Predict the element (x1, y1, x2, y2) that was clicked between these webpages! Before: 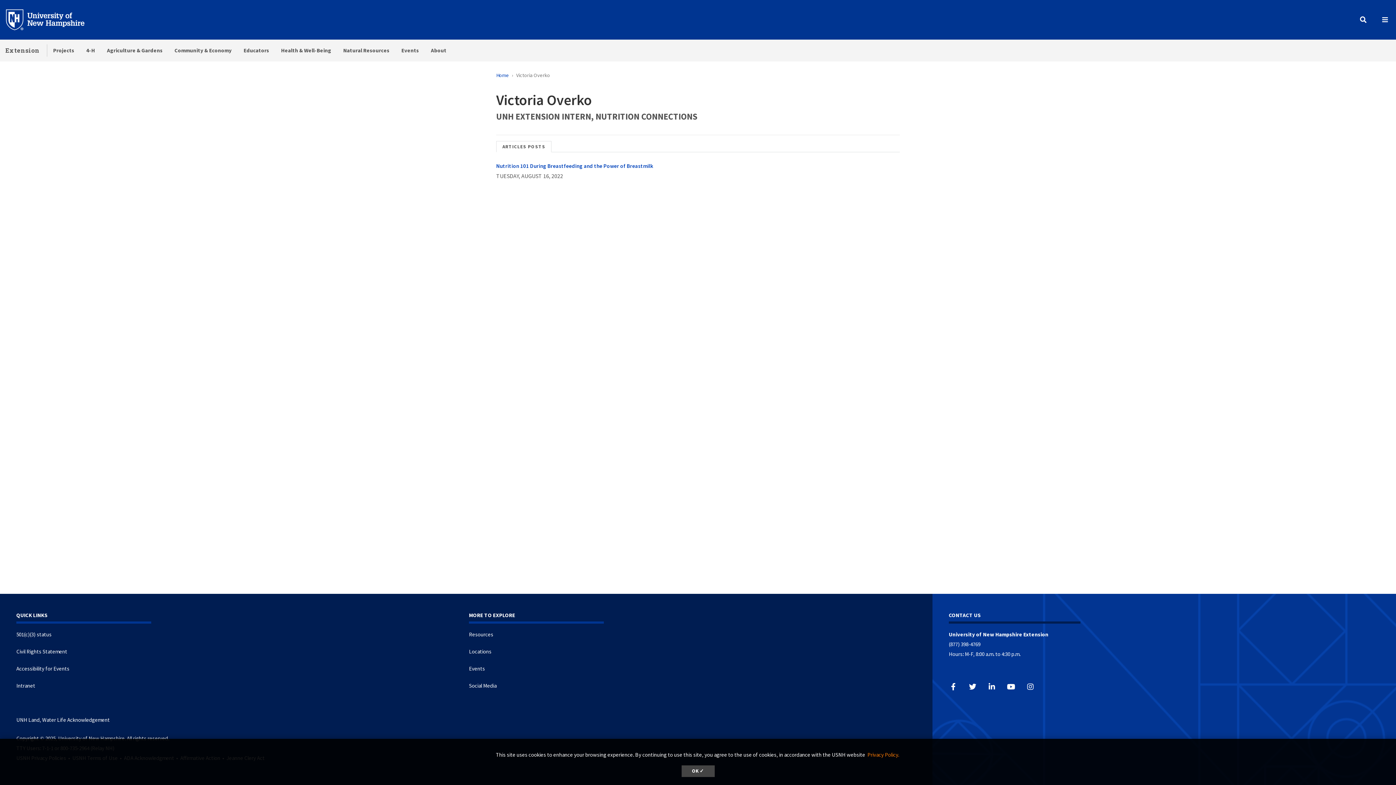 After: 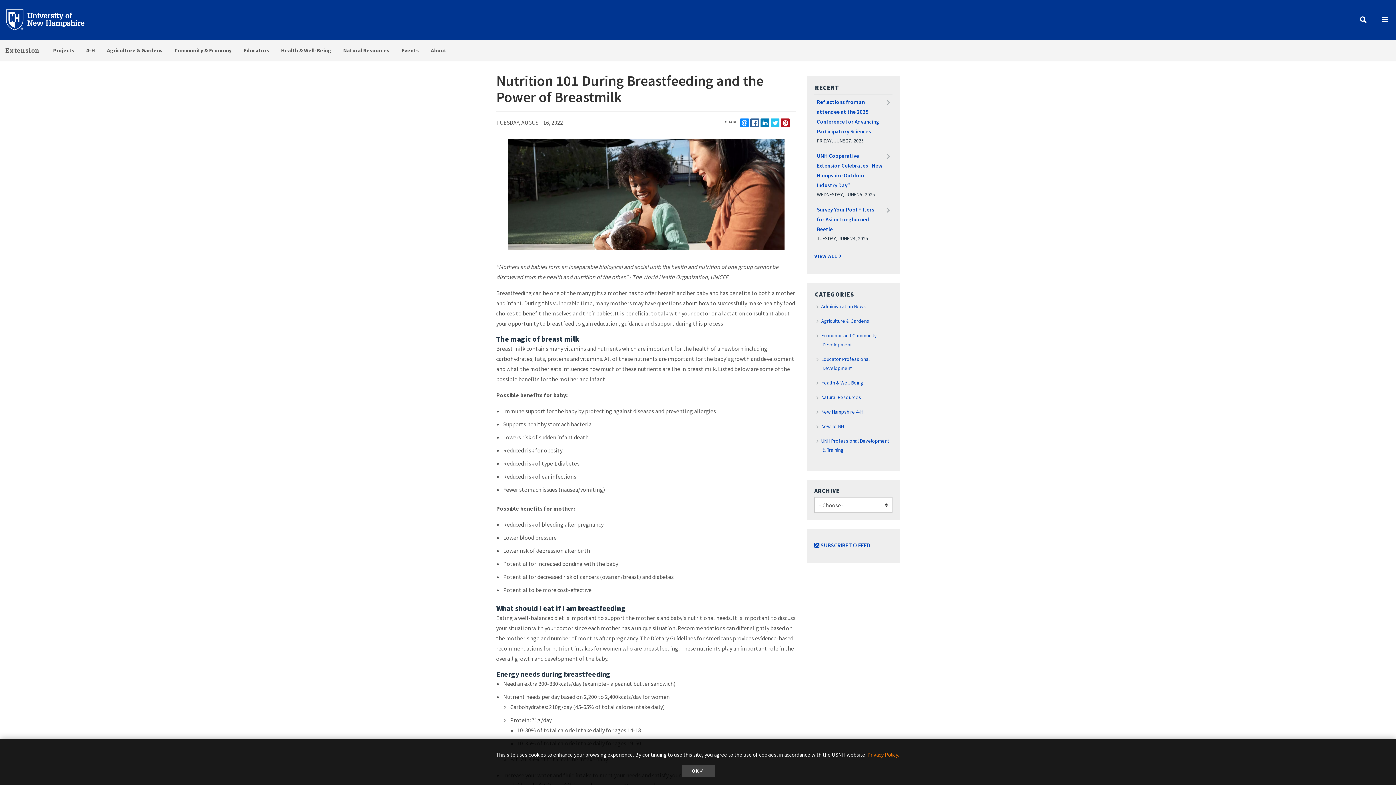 Action: label: Nutrition 101 During Breastfeeding and the Power of Breastmilk bbox: (496, 162, 653, 169)